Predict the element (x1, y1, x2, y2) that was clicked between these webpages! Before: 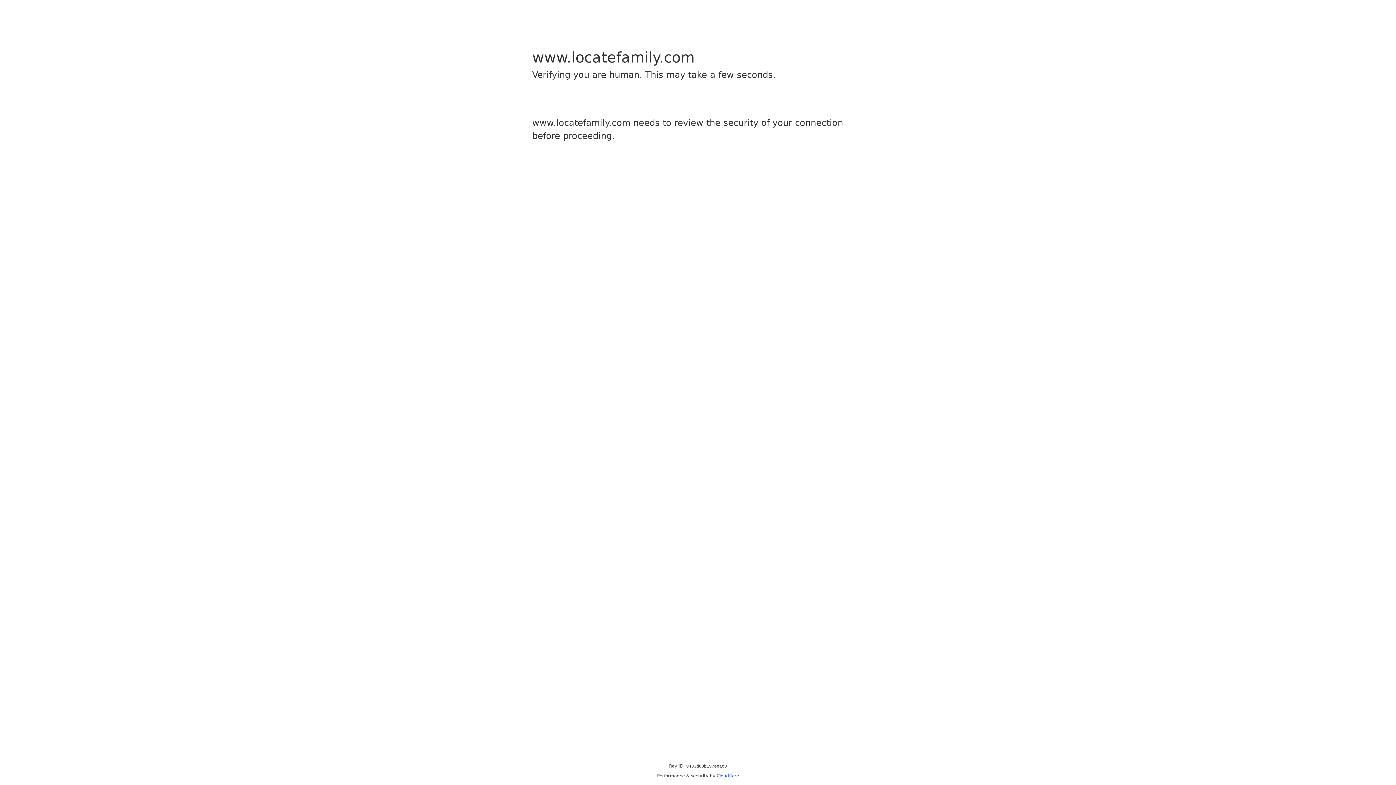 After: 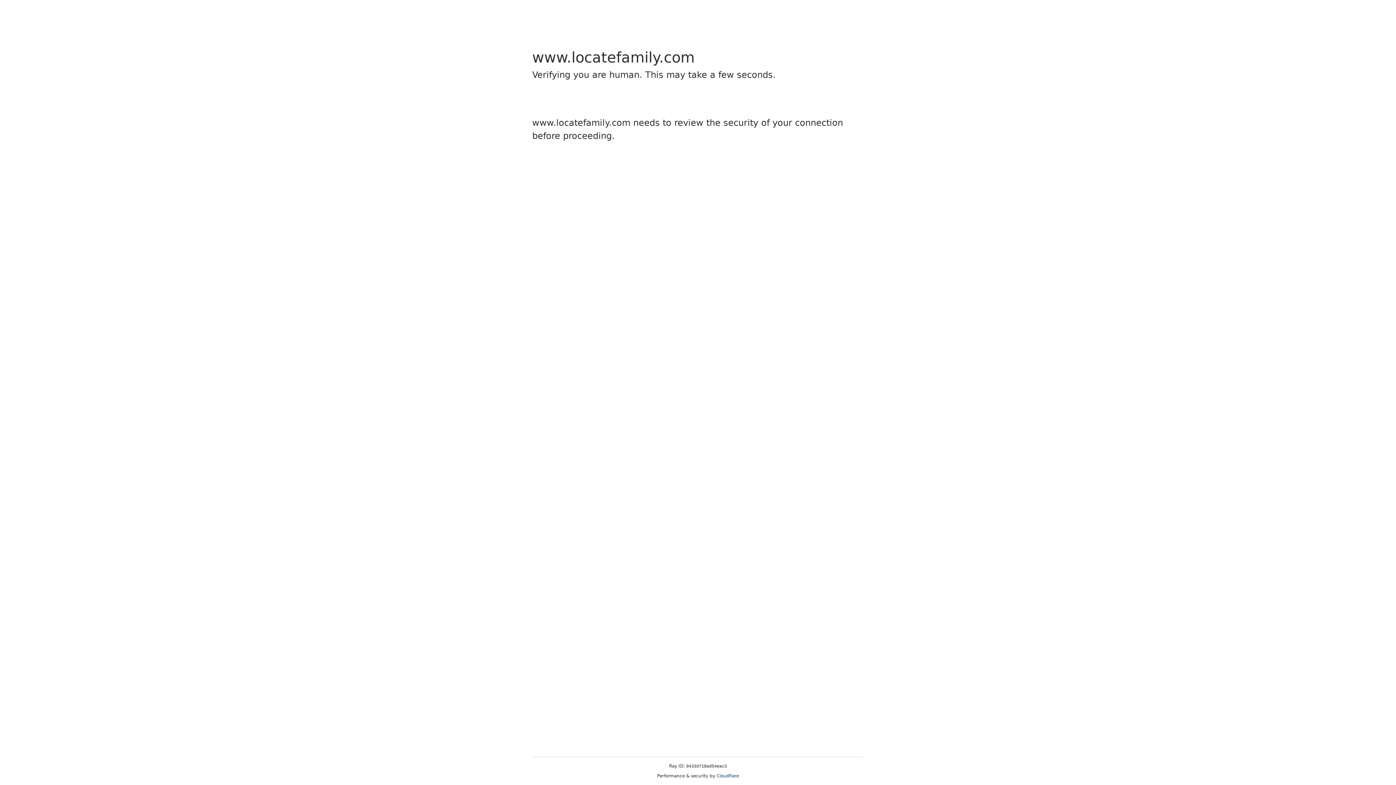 Action: label: Cloudflare bbox: (716, 773, 739, 778)